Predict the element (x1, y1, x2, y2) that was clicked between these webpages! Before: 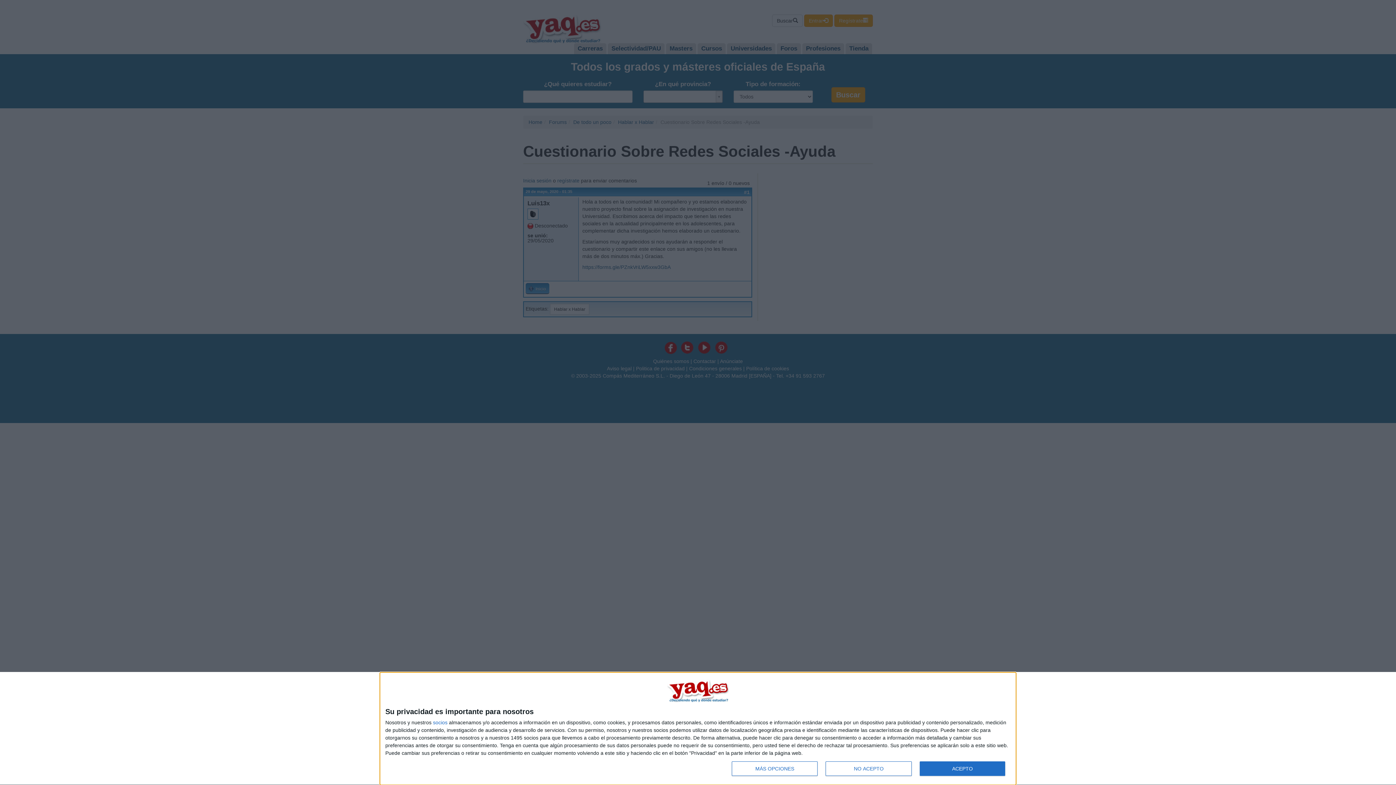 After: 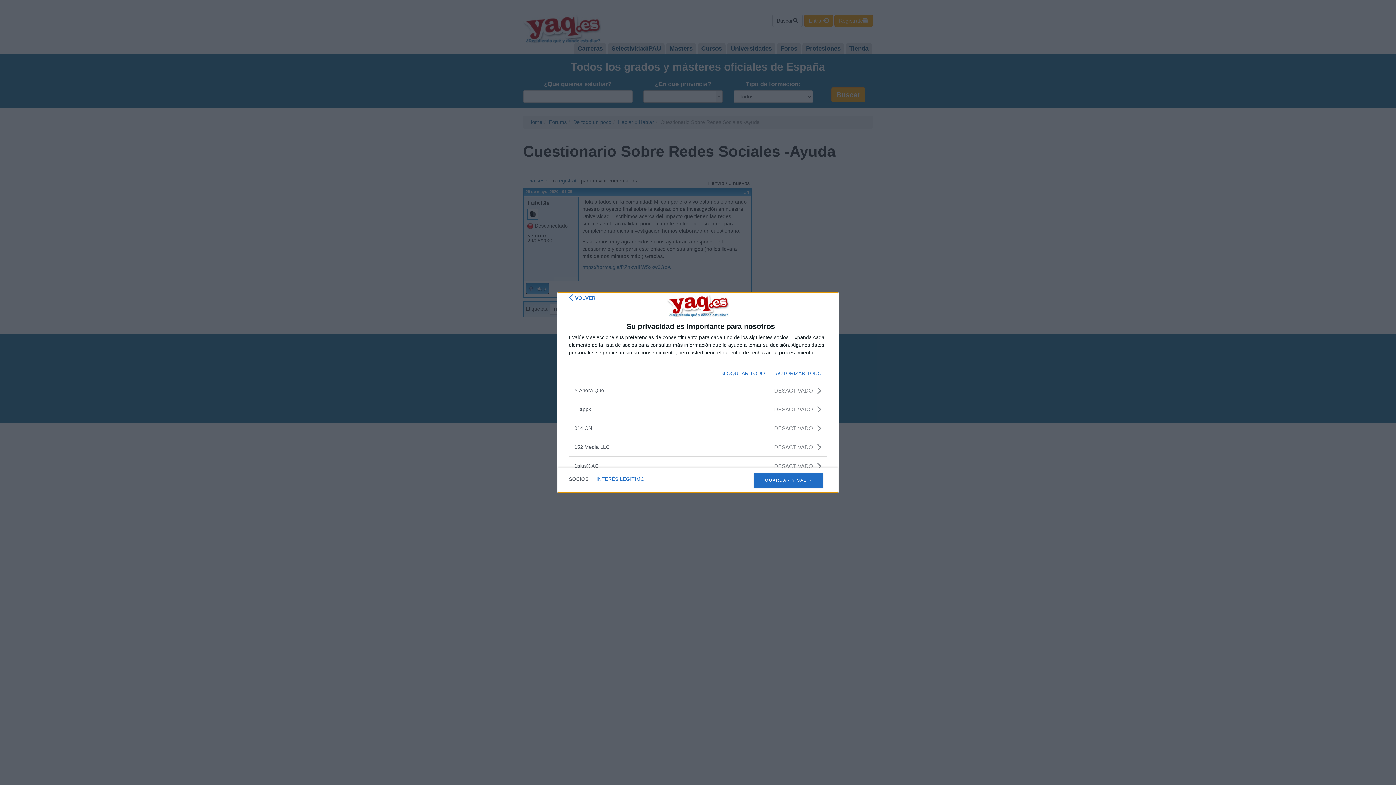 Action: bbox: (433, 720, 447, 725) label: socios